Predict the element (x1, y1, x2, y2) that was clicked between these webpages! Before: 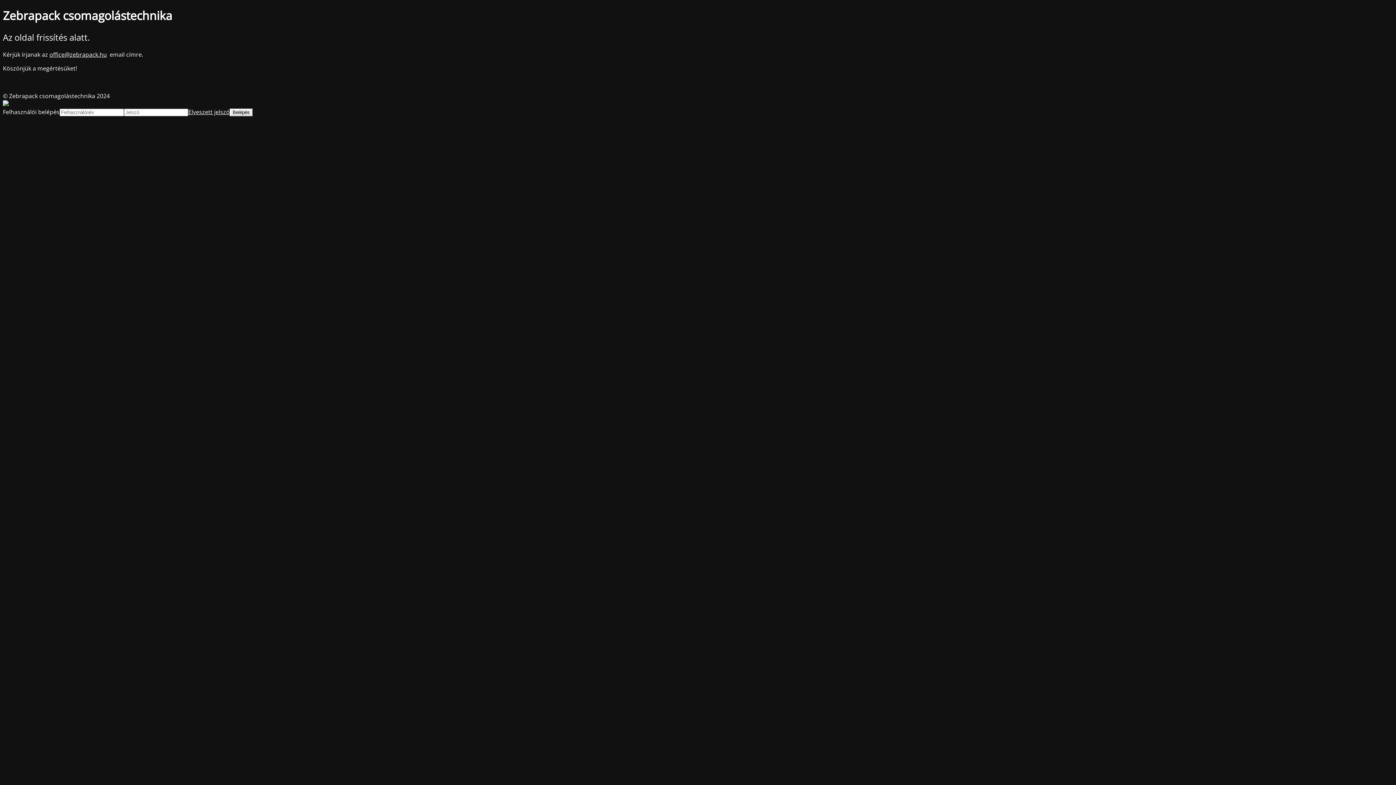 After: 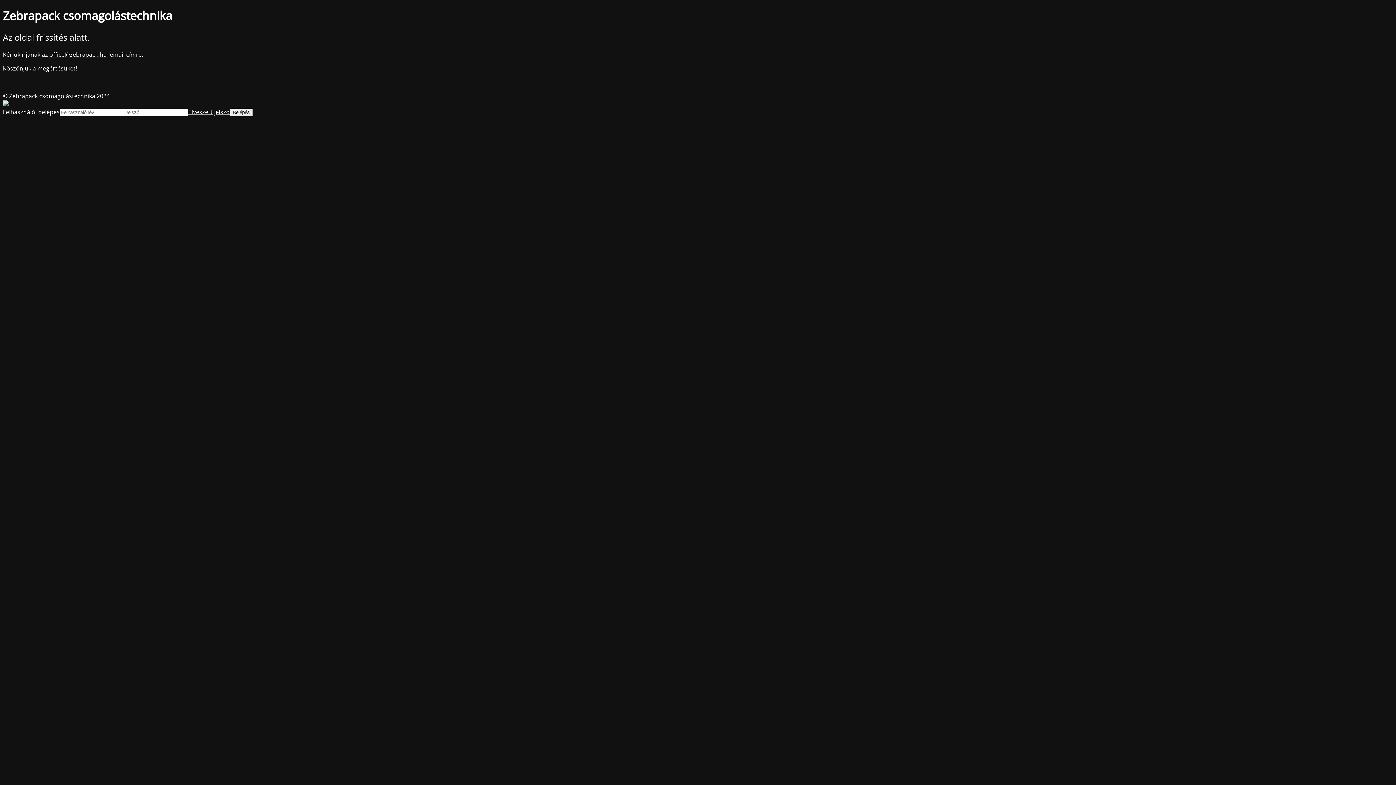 Action: label: office@zebrapack.hu bbox: (49, 50, 106, 58)